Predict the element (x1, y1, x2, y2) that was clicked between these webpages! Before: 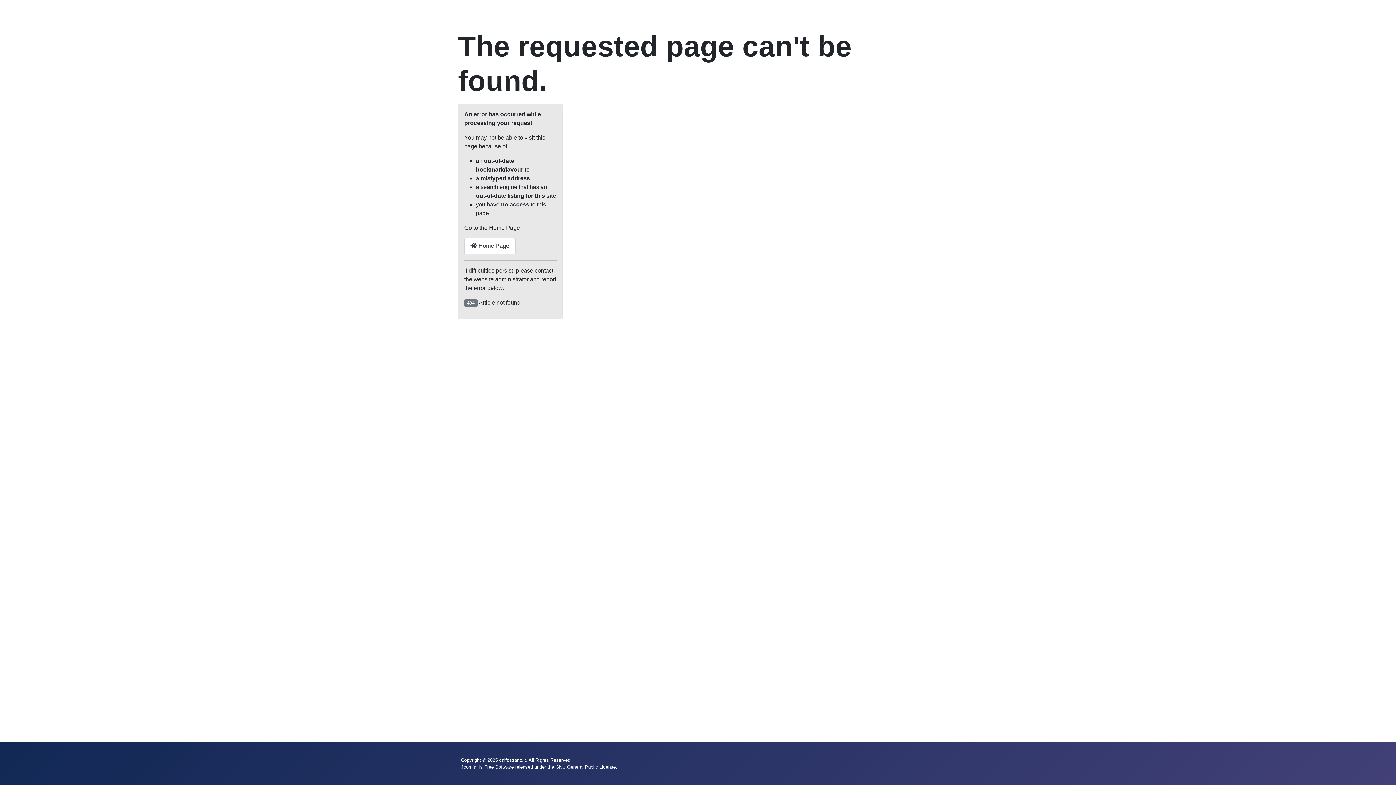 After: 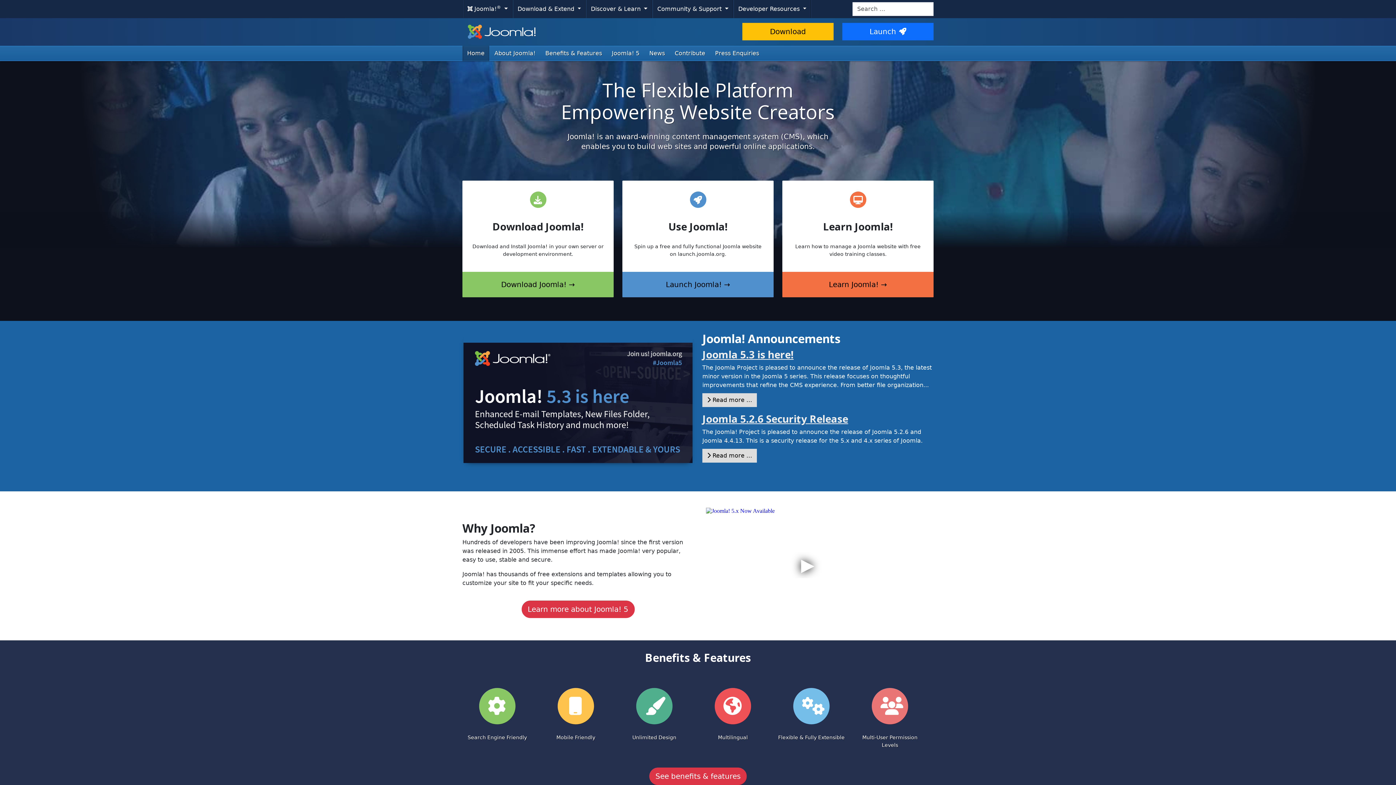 Action: bbox: (461, 764, 477, 770) label: Joomla!